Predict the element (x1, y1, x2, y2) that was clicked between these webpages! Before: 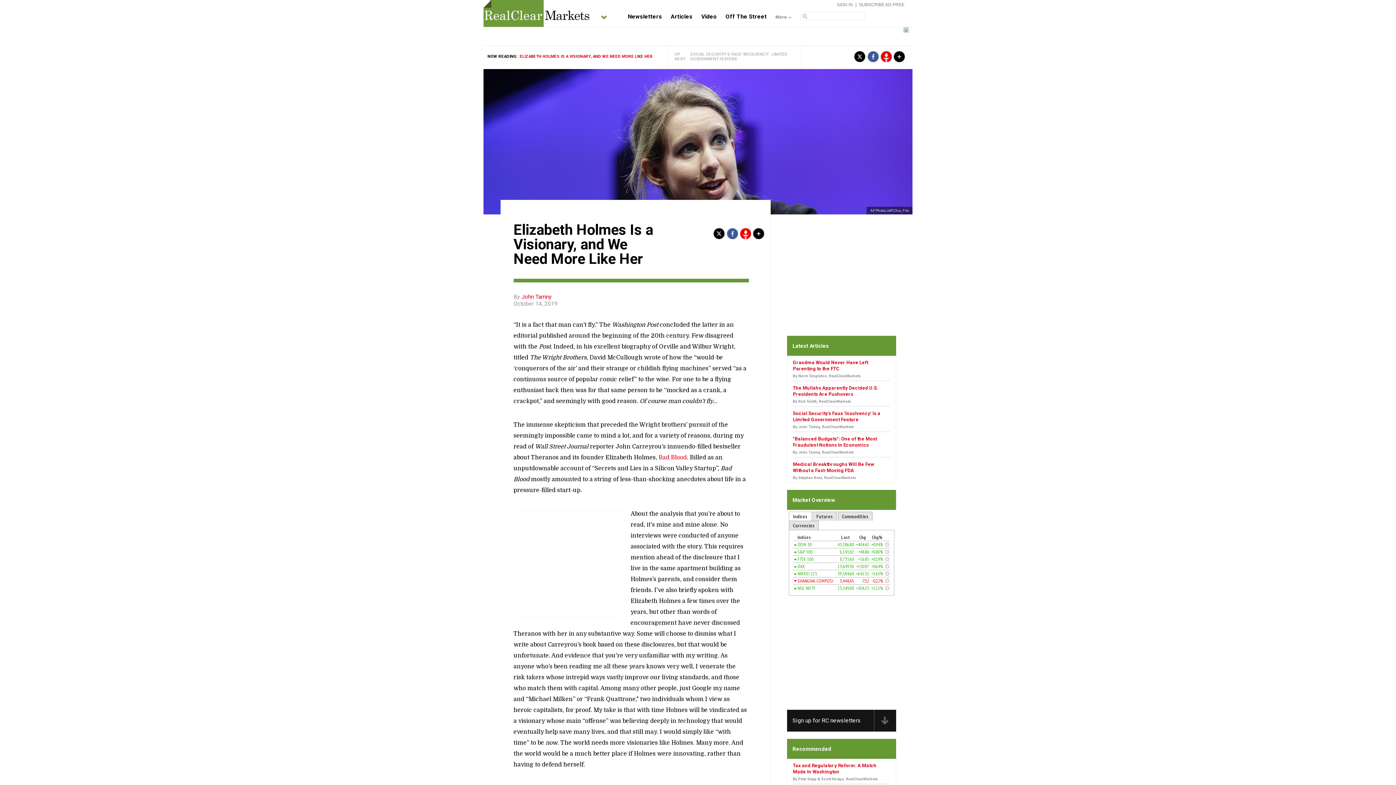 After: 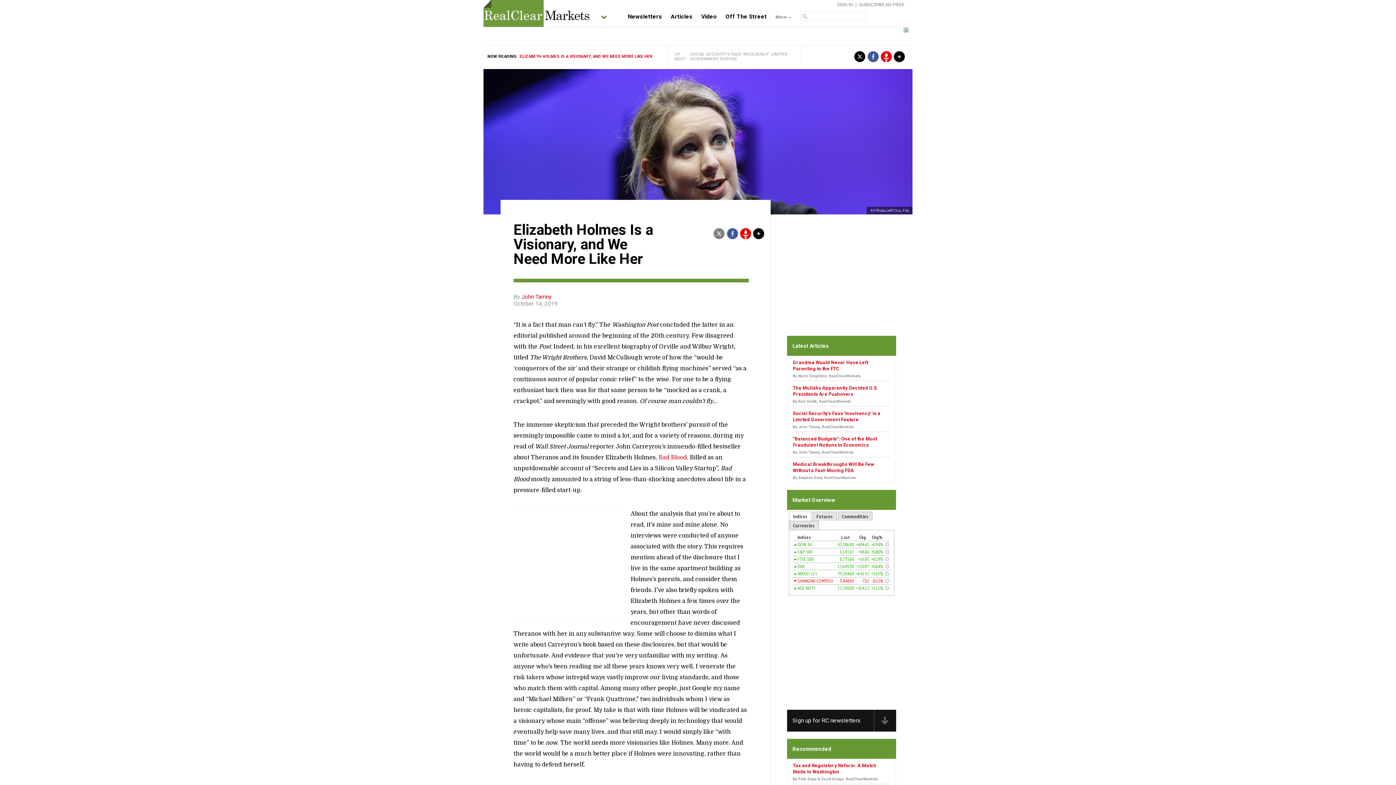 Action: bbox: (713, 228, 725, 239)